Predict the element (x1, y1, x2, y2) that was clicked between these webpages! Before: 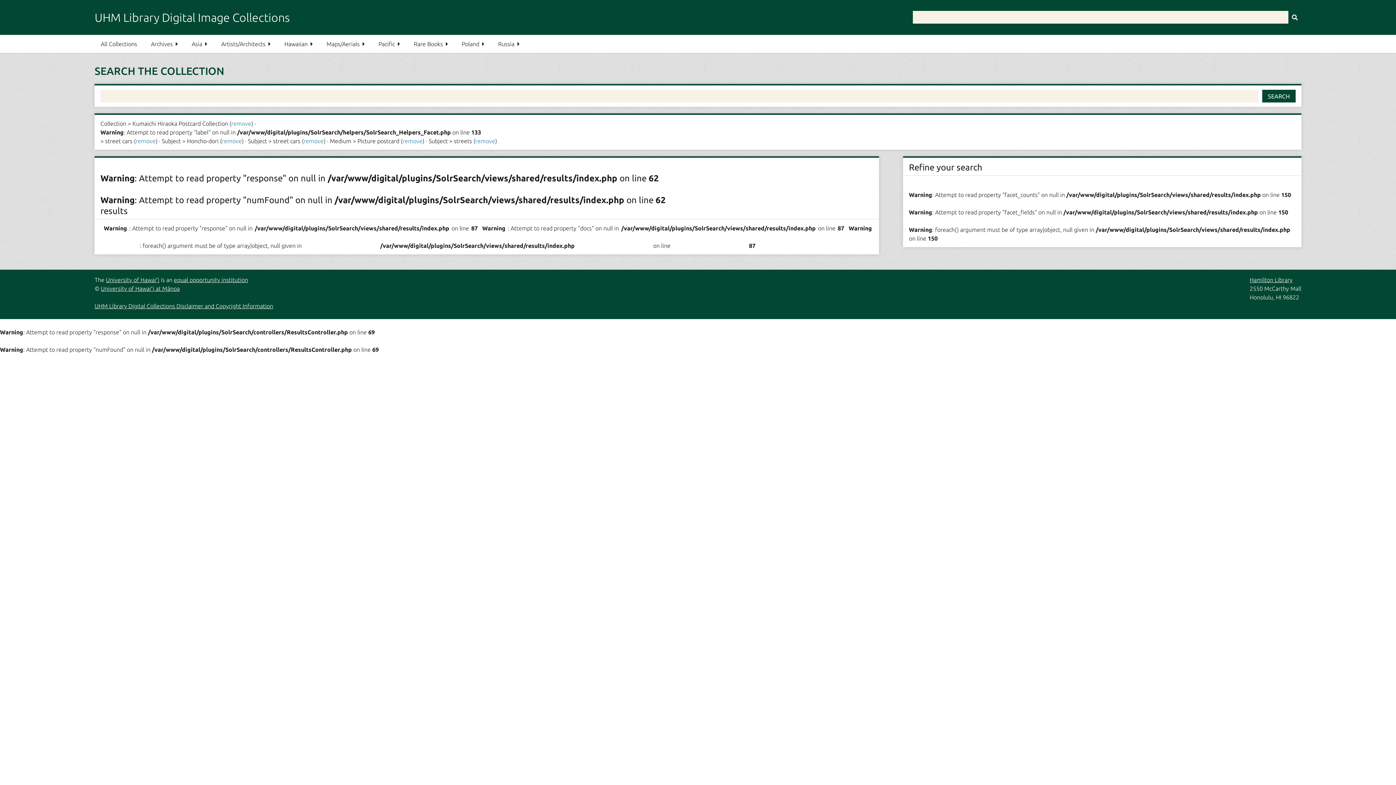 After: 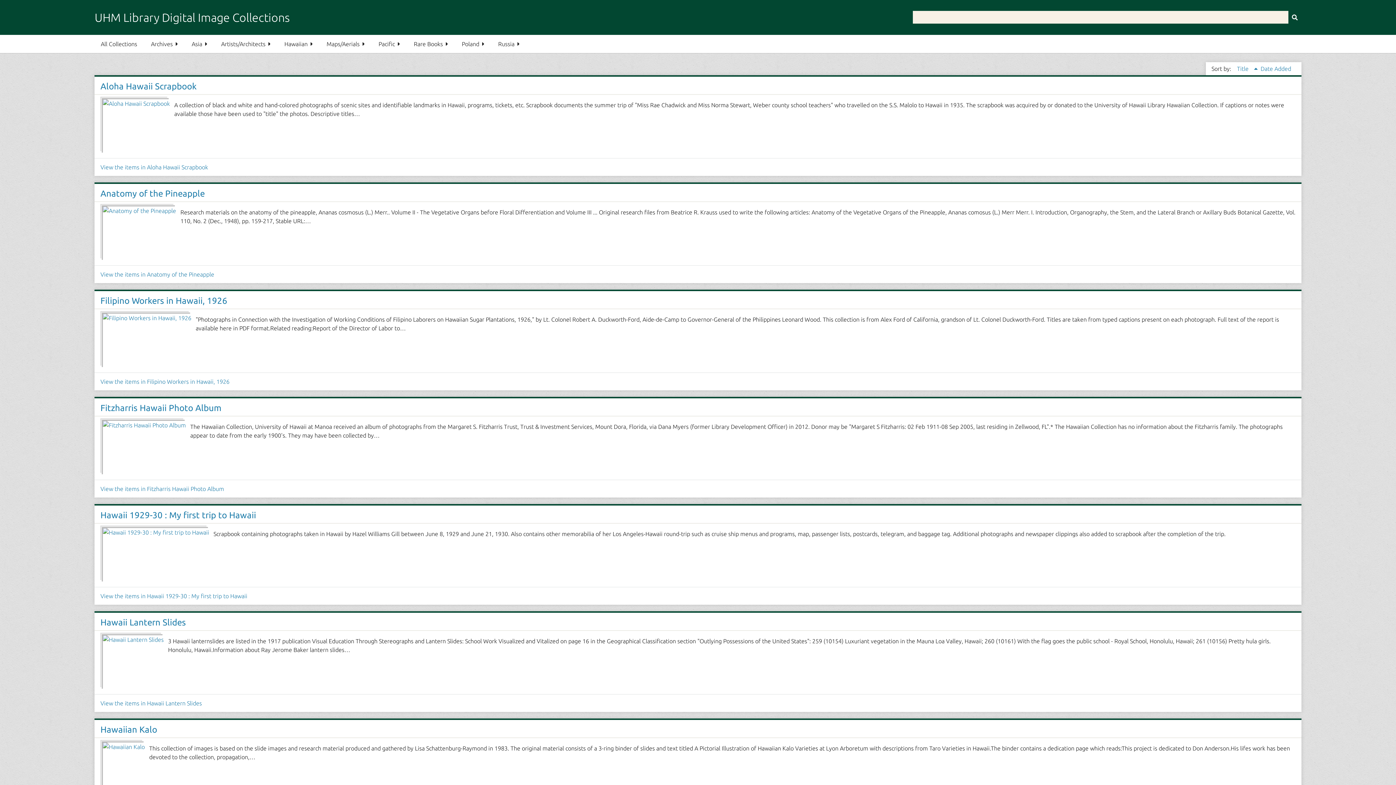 Action: bbox: (278, 34, 319, 53) label: Hawaiian